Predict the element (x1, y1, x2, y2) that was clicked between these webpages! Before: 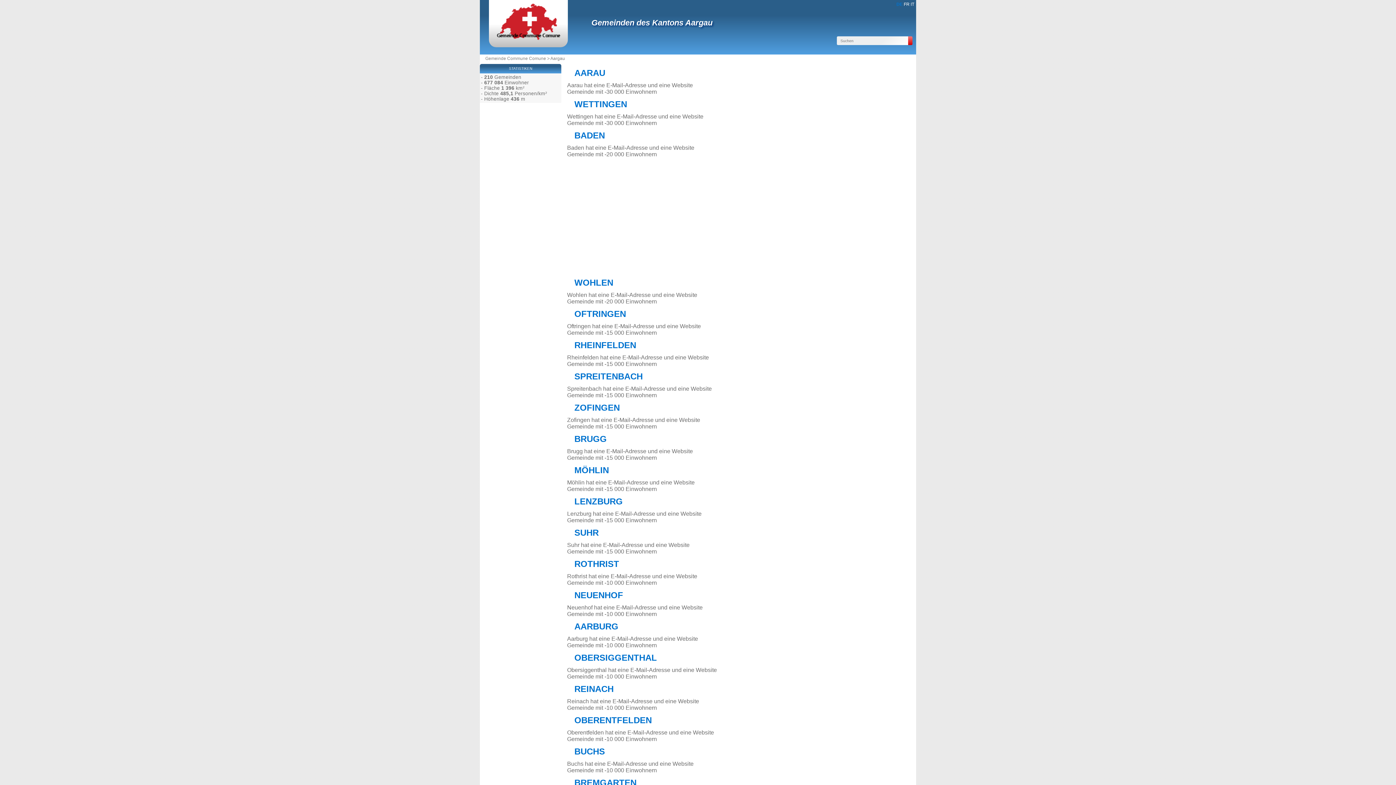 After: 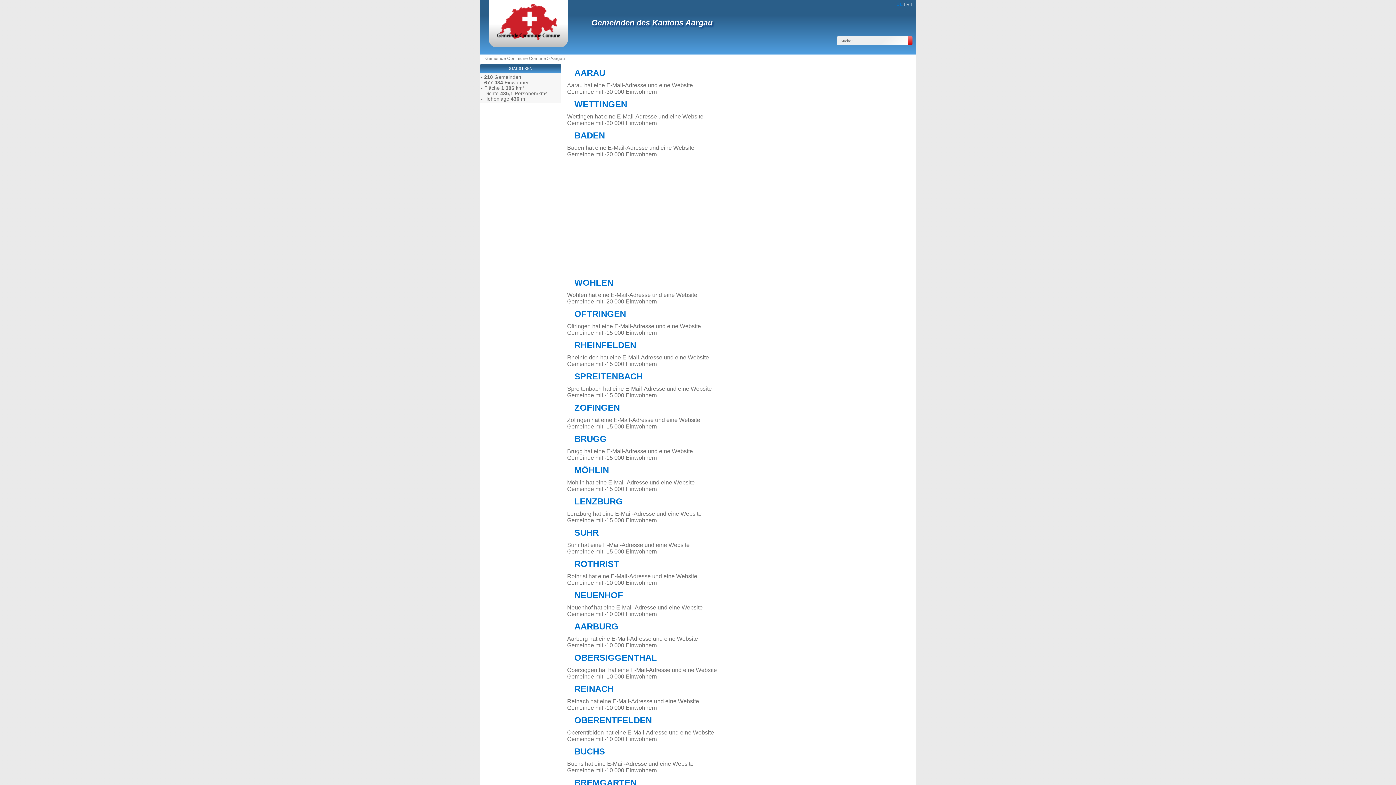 Action: bbox: (591, 18, 712, 27) label: Gemeinden des Kantons Aargau